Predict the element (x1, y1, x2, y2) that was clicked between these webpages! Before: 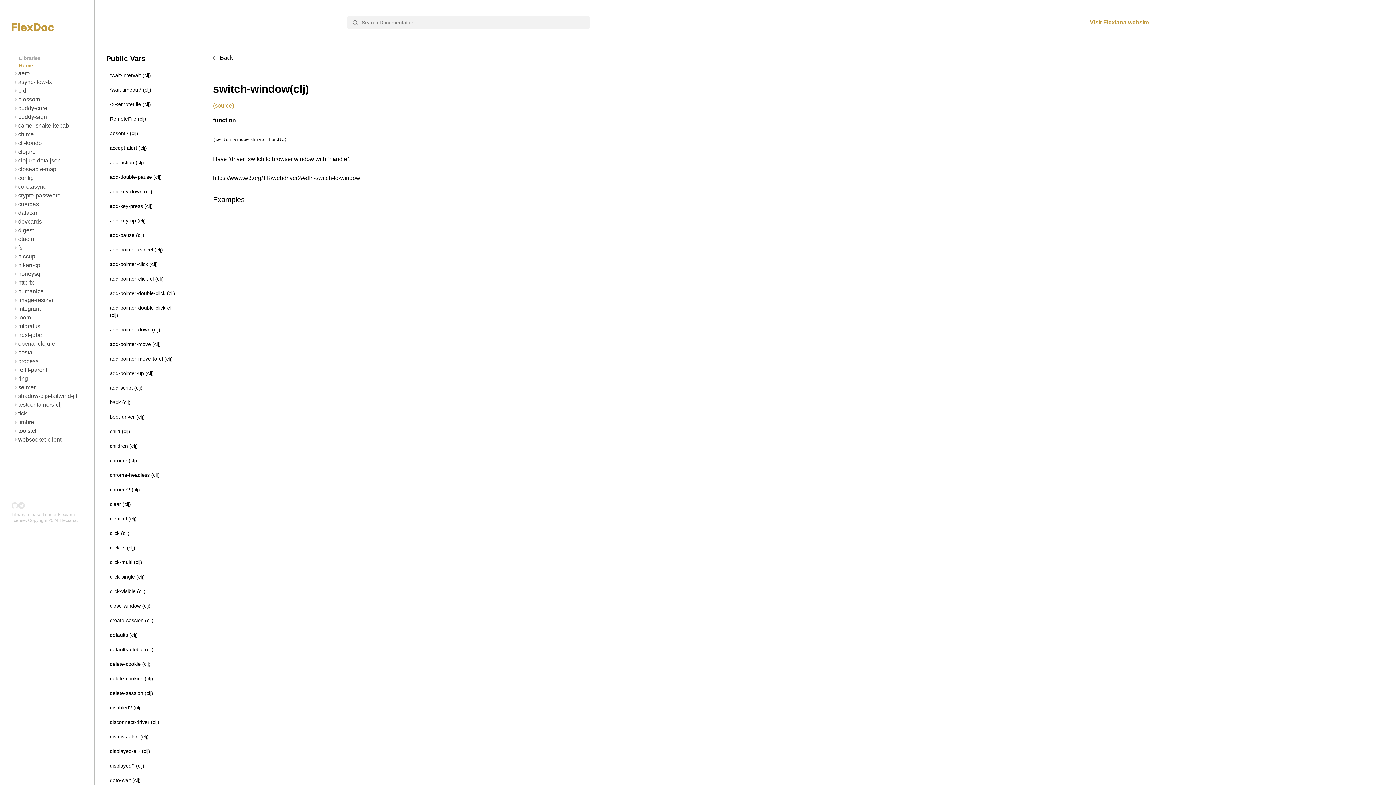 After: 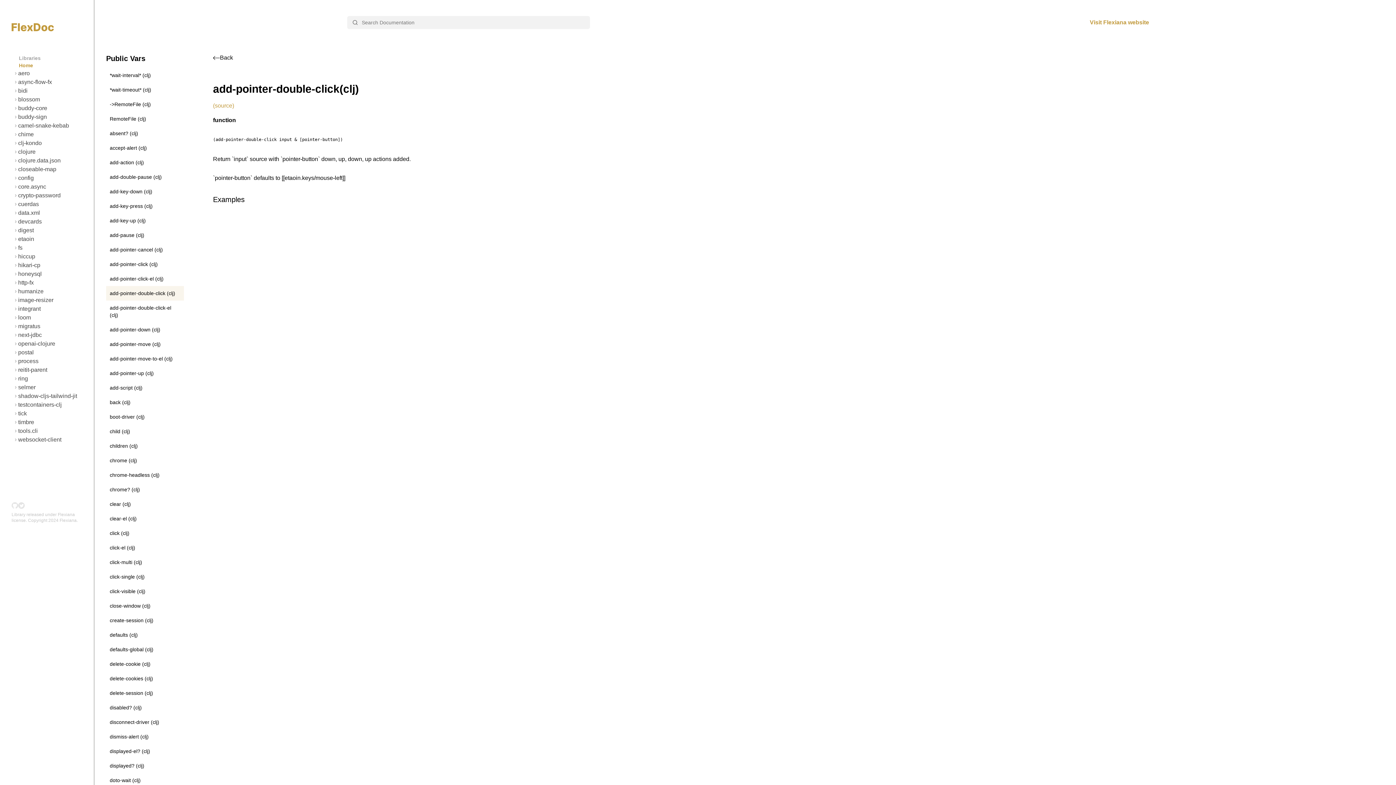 Action: label: add-pointer-double-click (clj) bbox: (106, 286, 184, 300)